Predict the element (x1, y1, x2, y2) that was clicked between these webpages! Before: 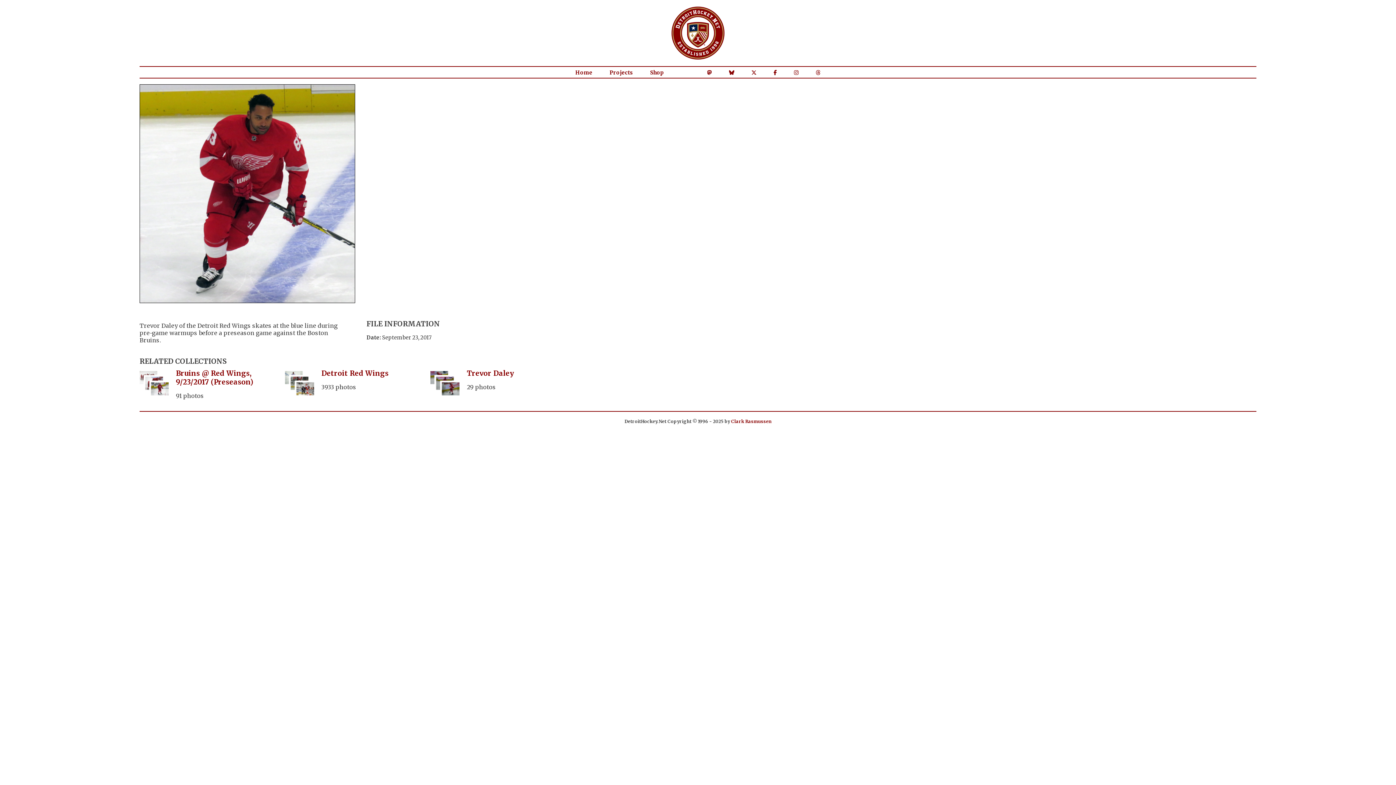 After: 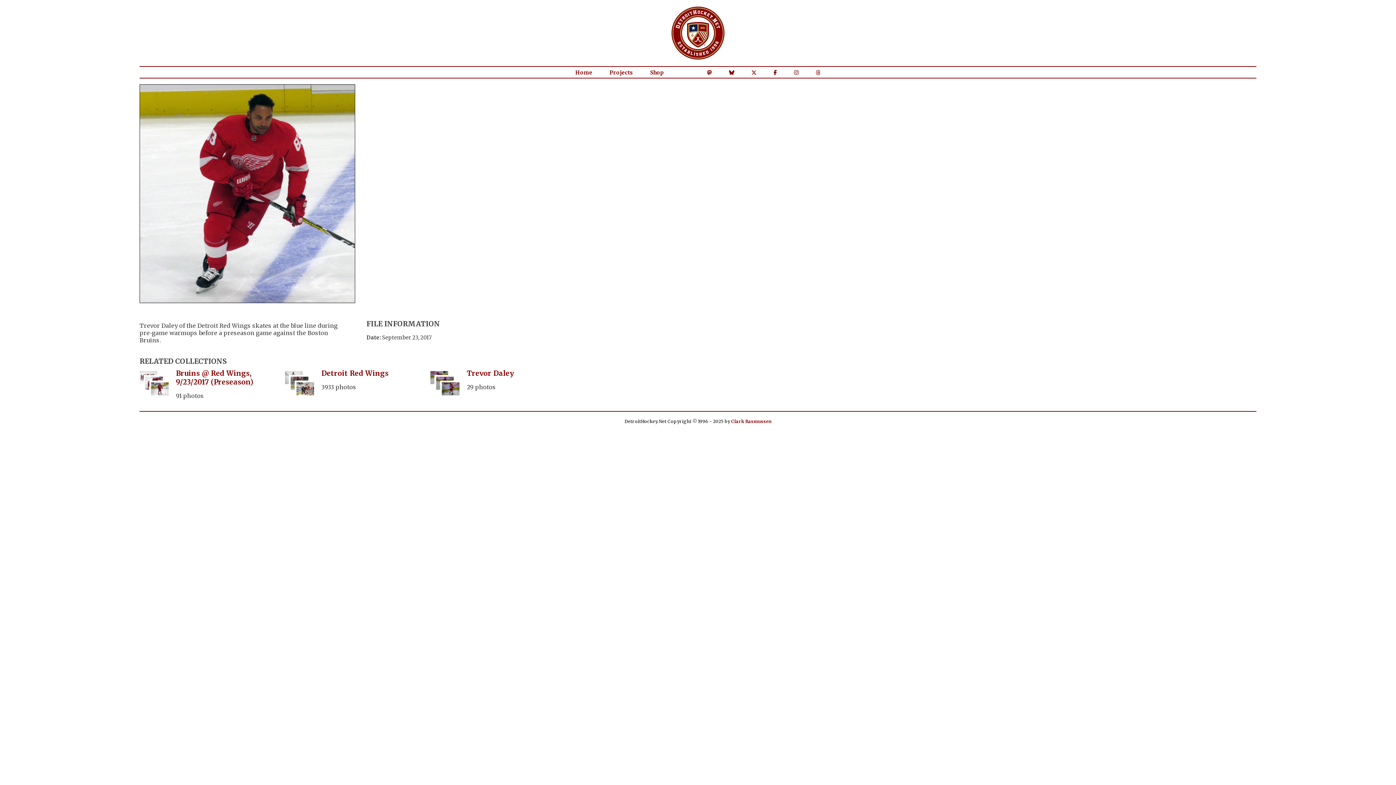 Action: bbox: (794, 69, 798, 75)